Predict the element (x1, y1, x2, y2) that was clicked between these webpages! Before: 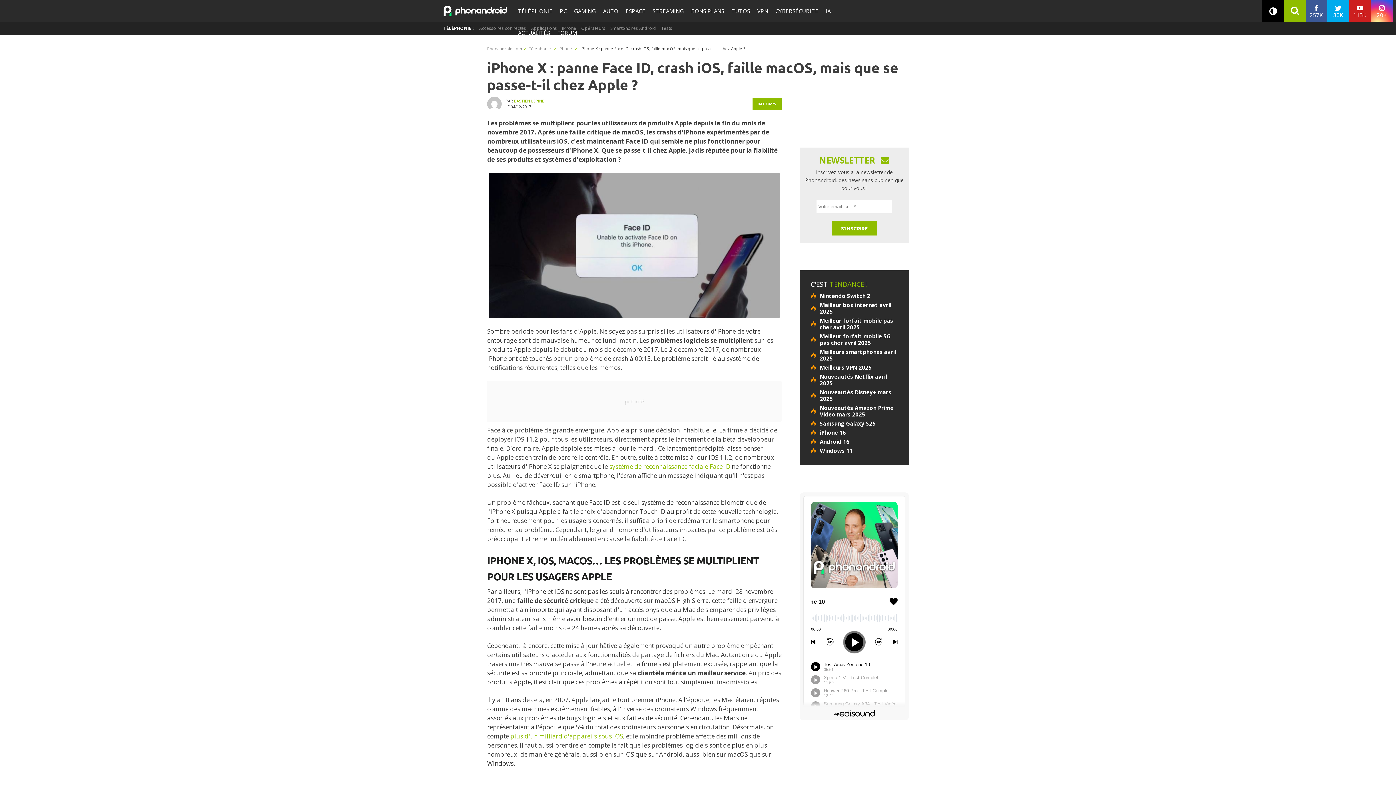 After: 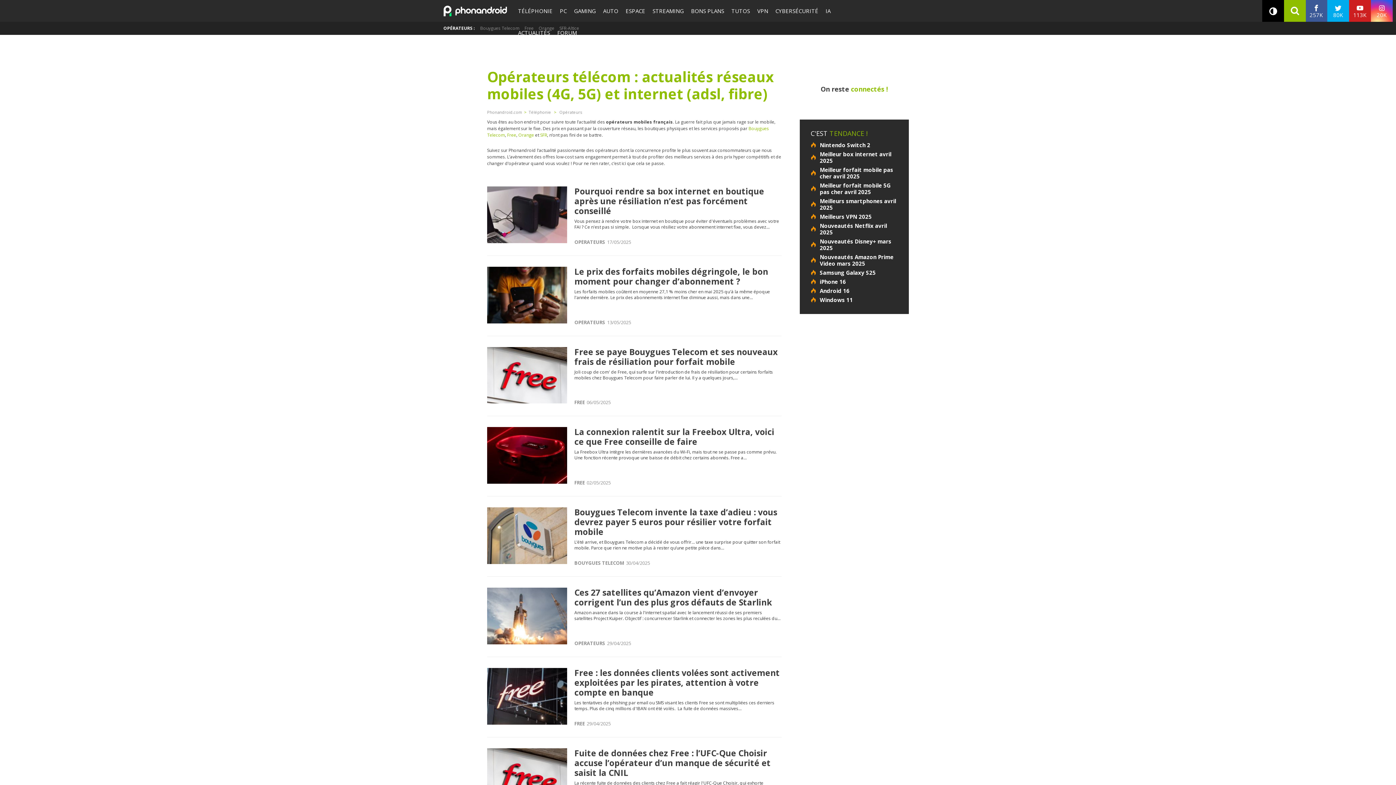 Action: label: Opérateurs bbox: (578, 21, 608, 34)